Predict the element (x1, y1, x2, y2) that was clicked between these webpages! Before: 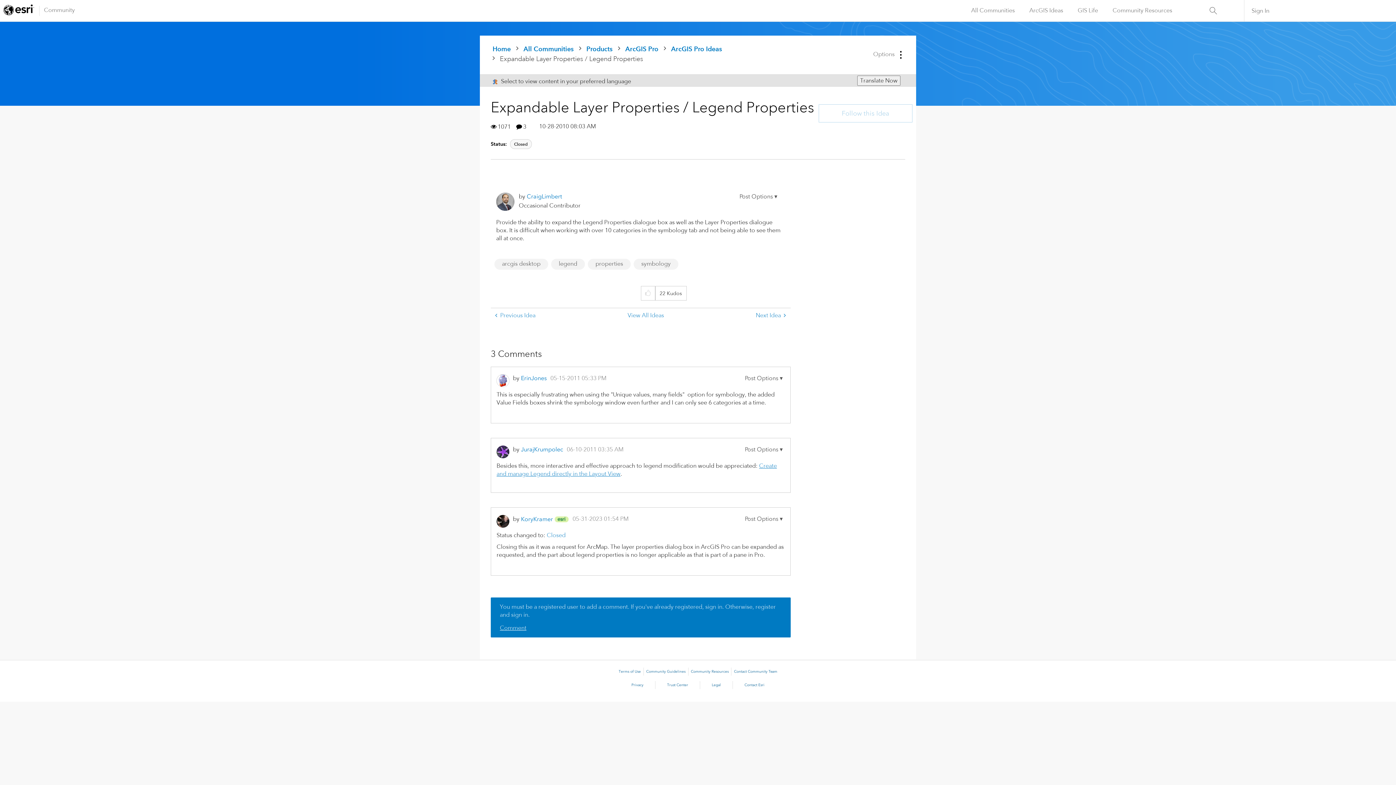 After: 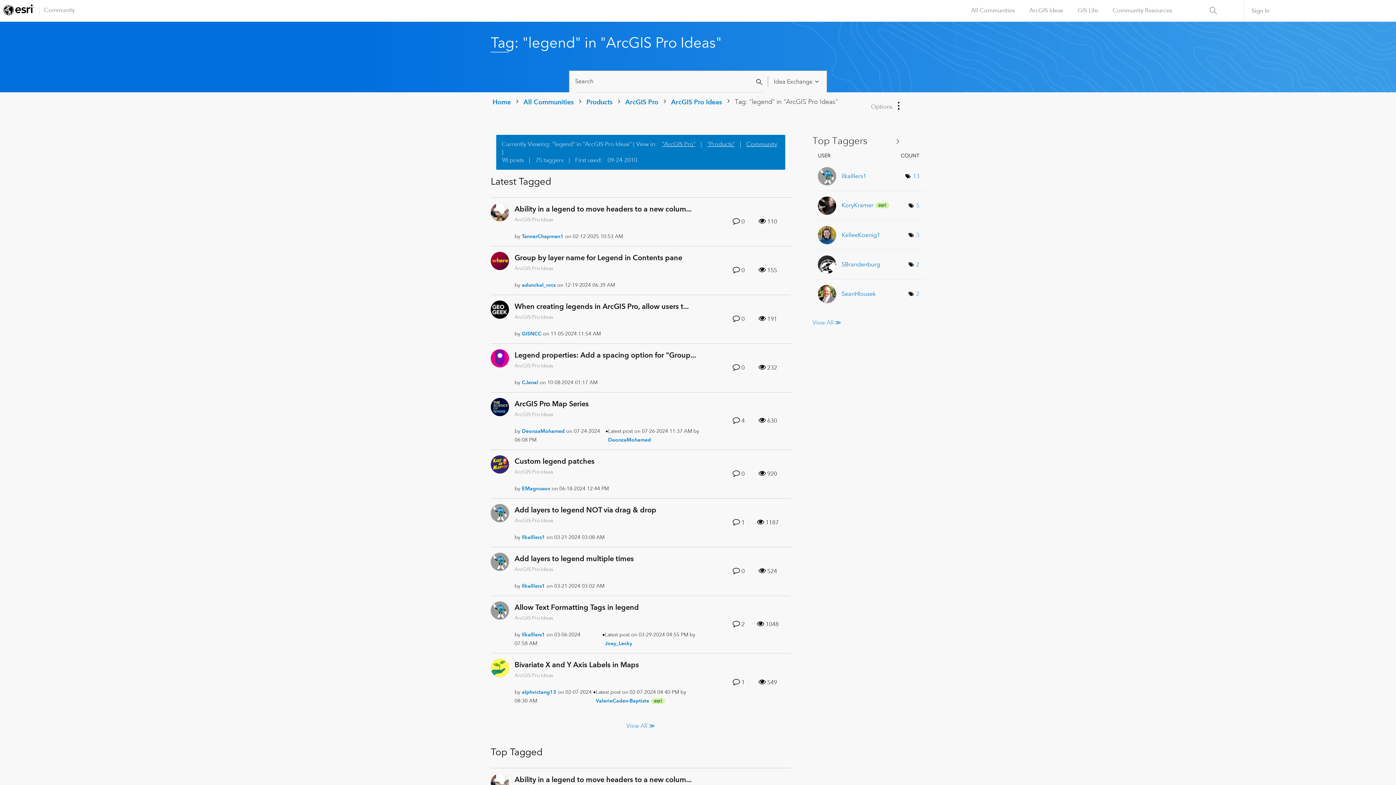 Action: bbox: (558, 260, 577, 267) label: legend